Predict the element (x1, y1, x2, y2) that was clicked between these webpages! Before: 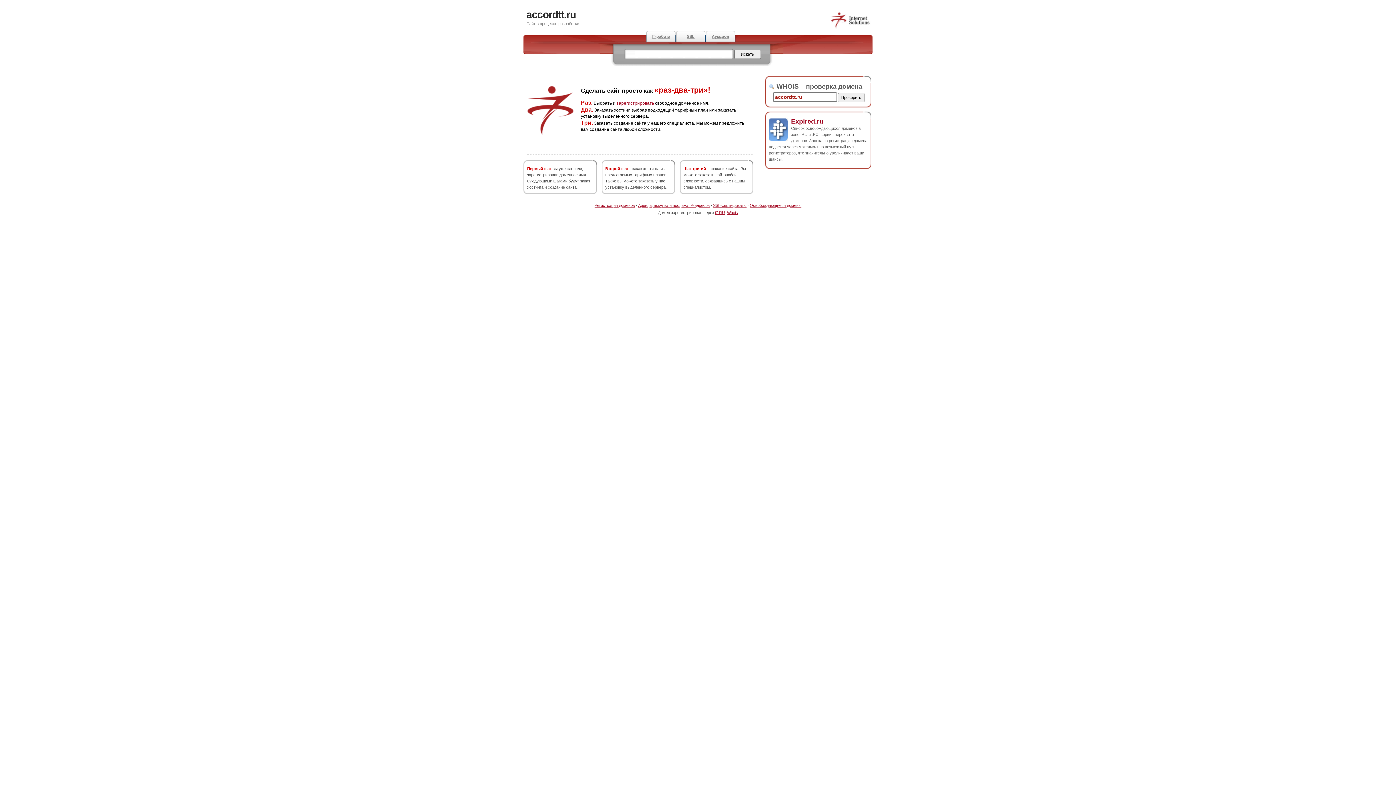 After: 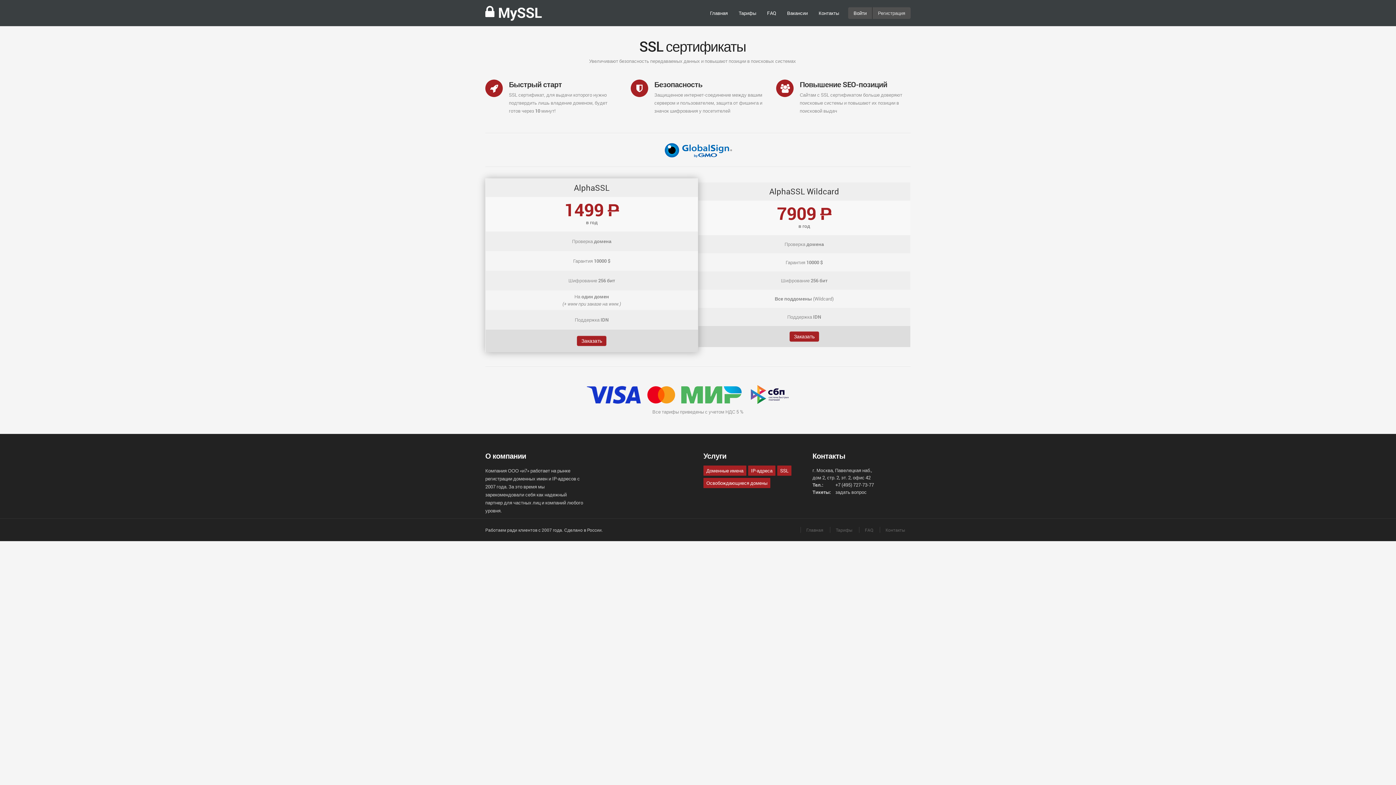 Action: label: SSL bbox: (676, 30, 705, 42)